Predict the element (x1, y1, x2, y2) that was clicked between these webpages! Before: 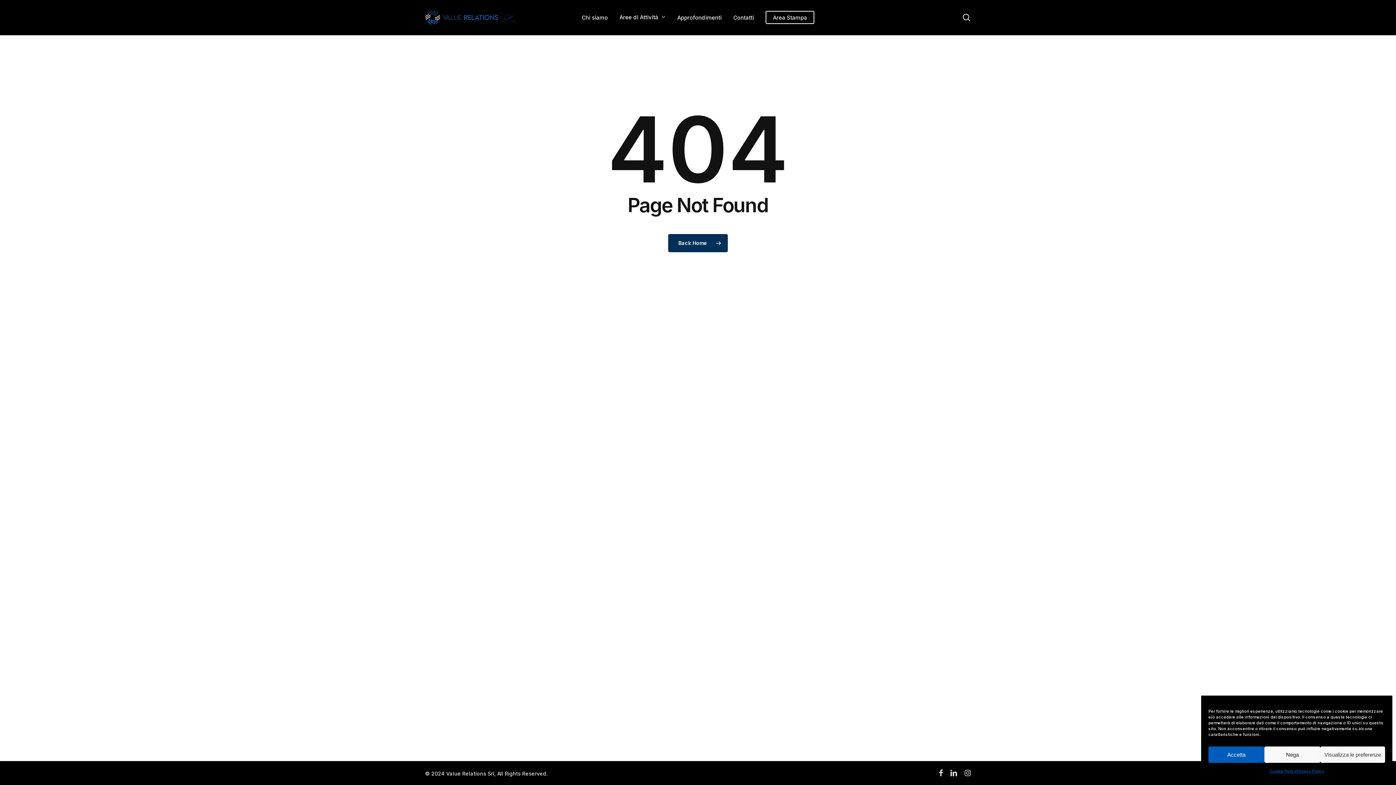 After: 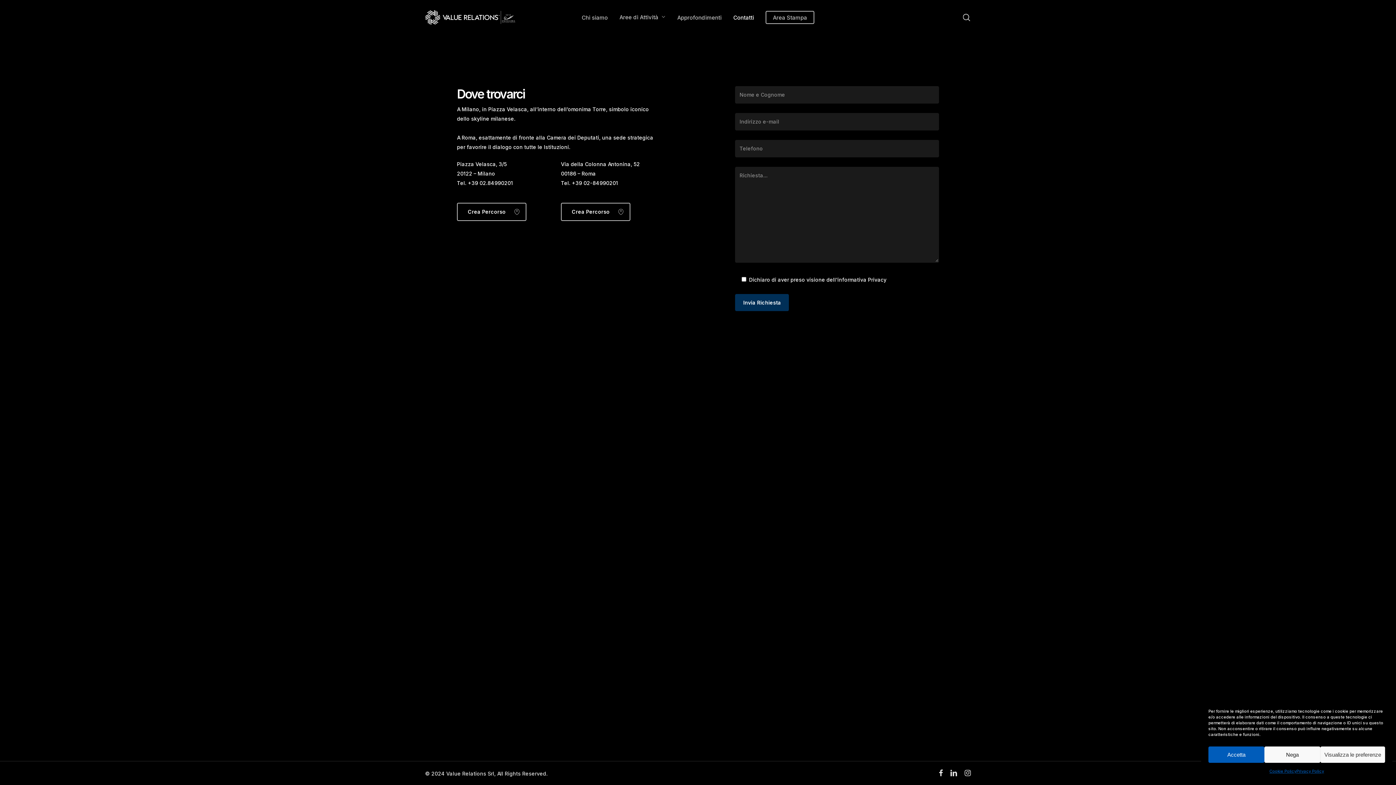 Action: bbox: (727, 14, 760, 20) label: Contatti